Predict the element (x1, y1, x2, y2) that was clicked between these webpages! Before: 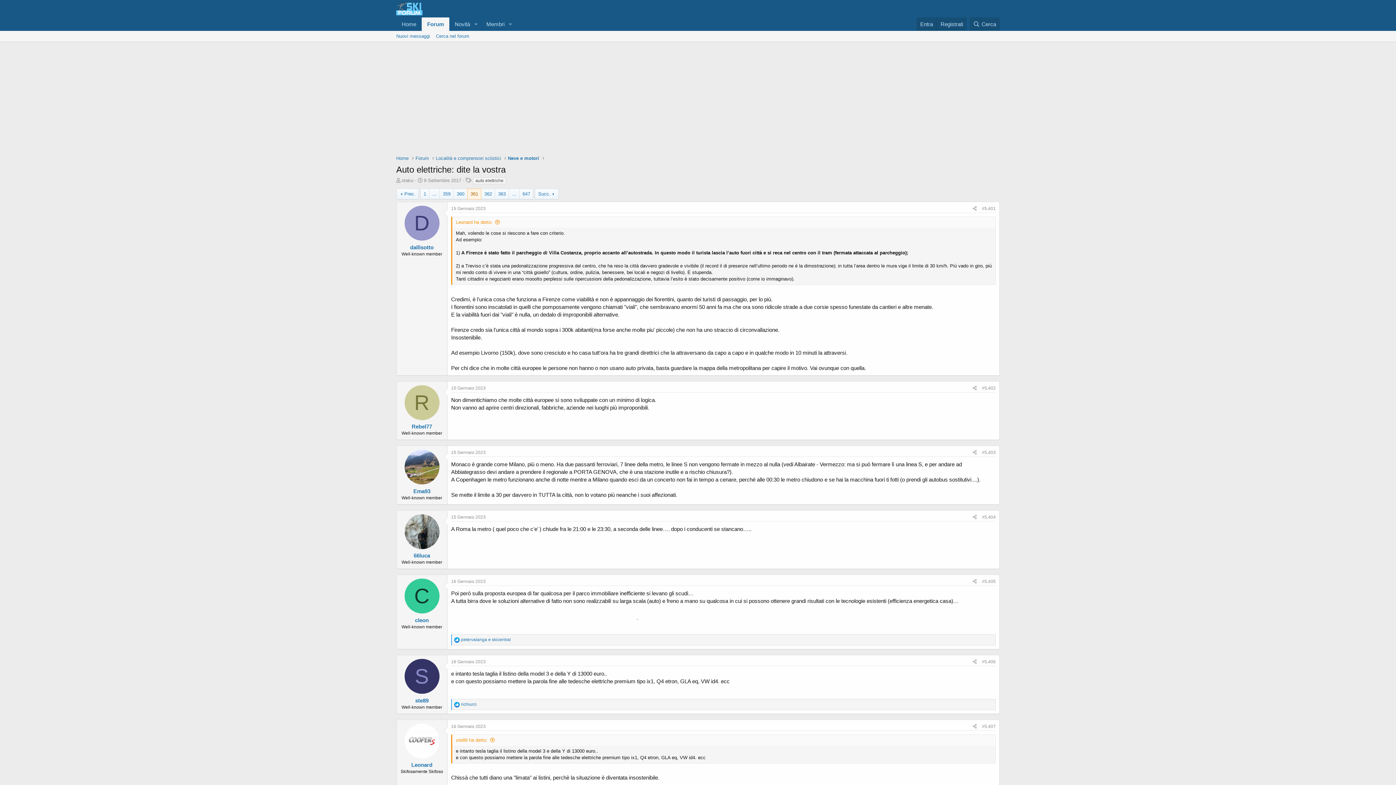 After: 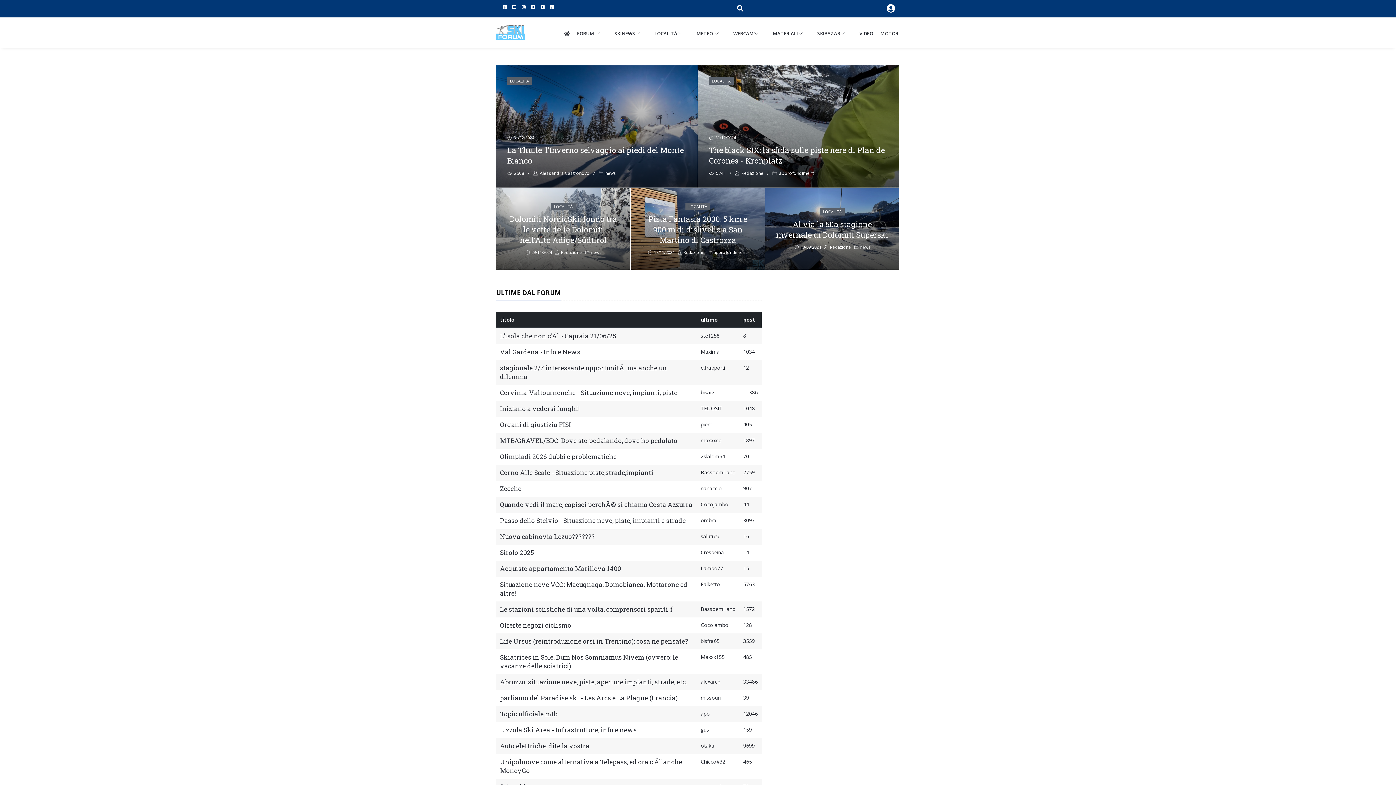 Action: bbox: (396, 8, 422, 14)